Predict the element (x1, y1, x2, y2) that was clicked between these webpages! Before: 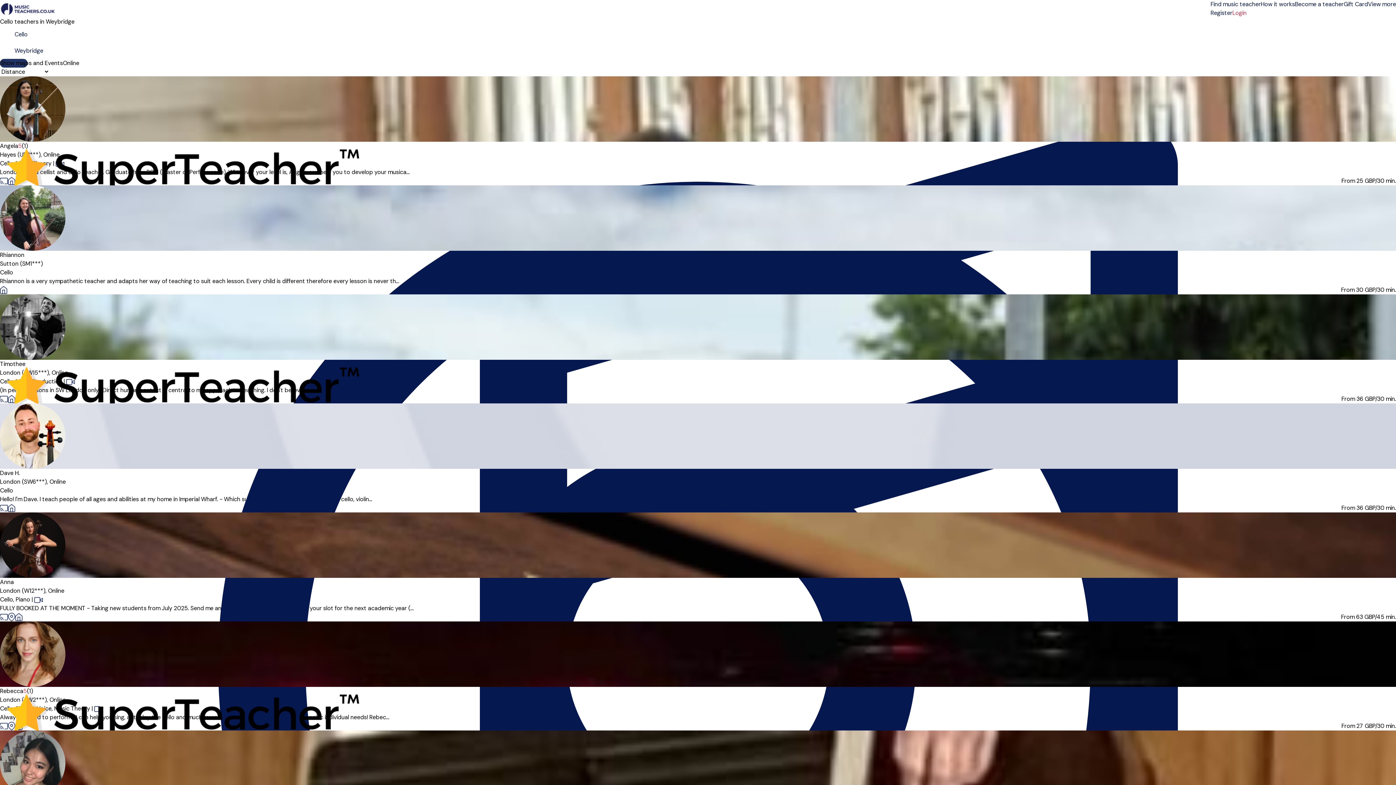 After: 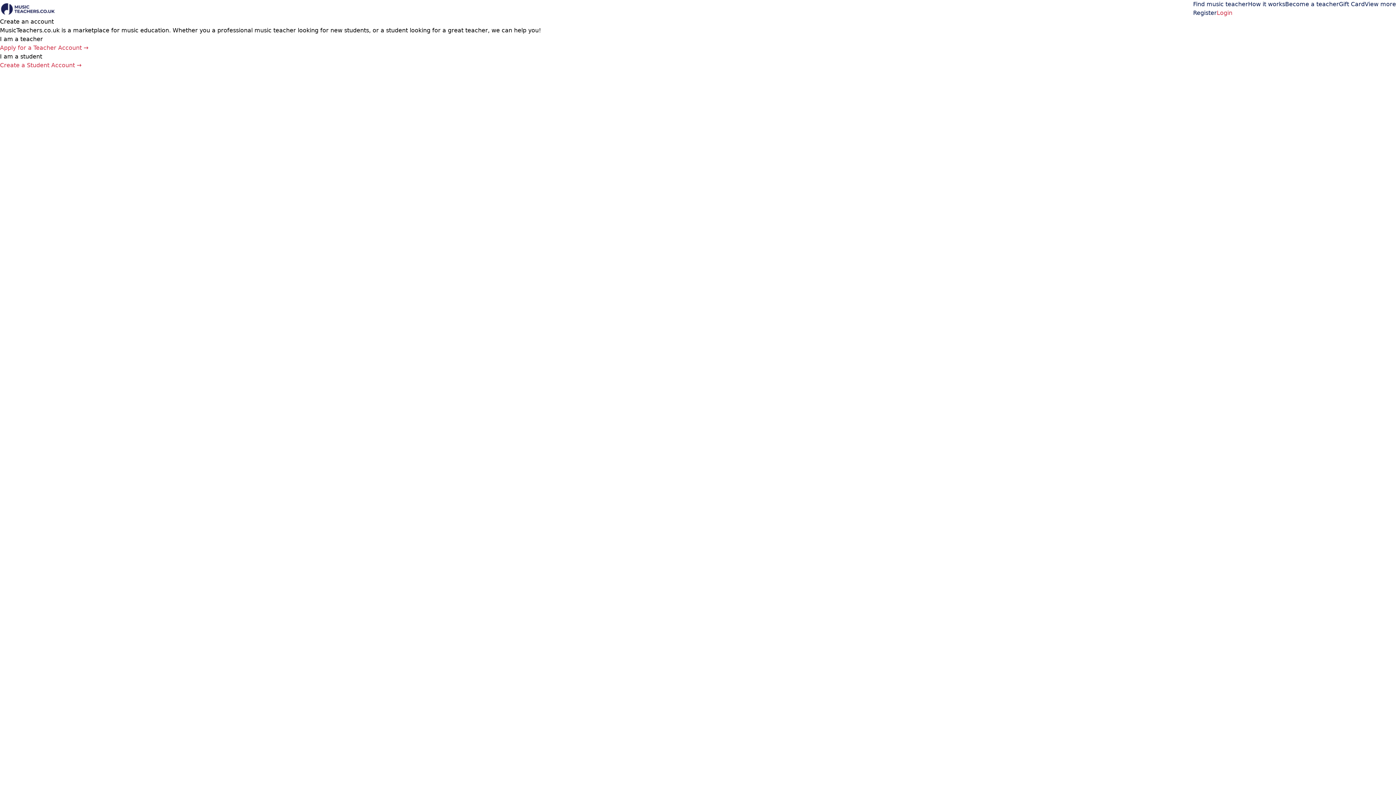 Action: label: Register bbox: (1210, 8, 1232, 17)